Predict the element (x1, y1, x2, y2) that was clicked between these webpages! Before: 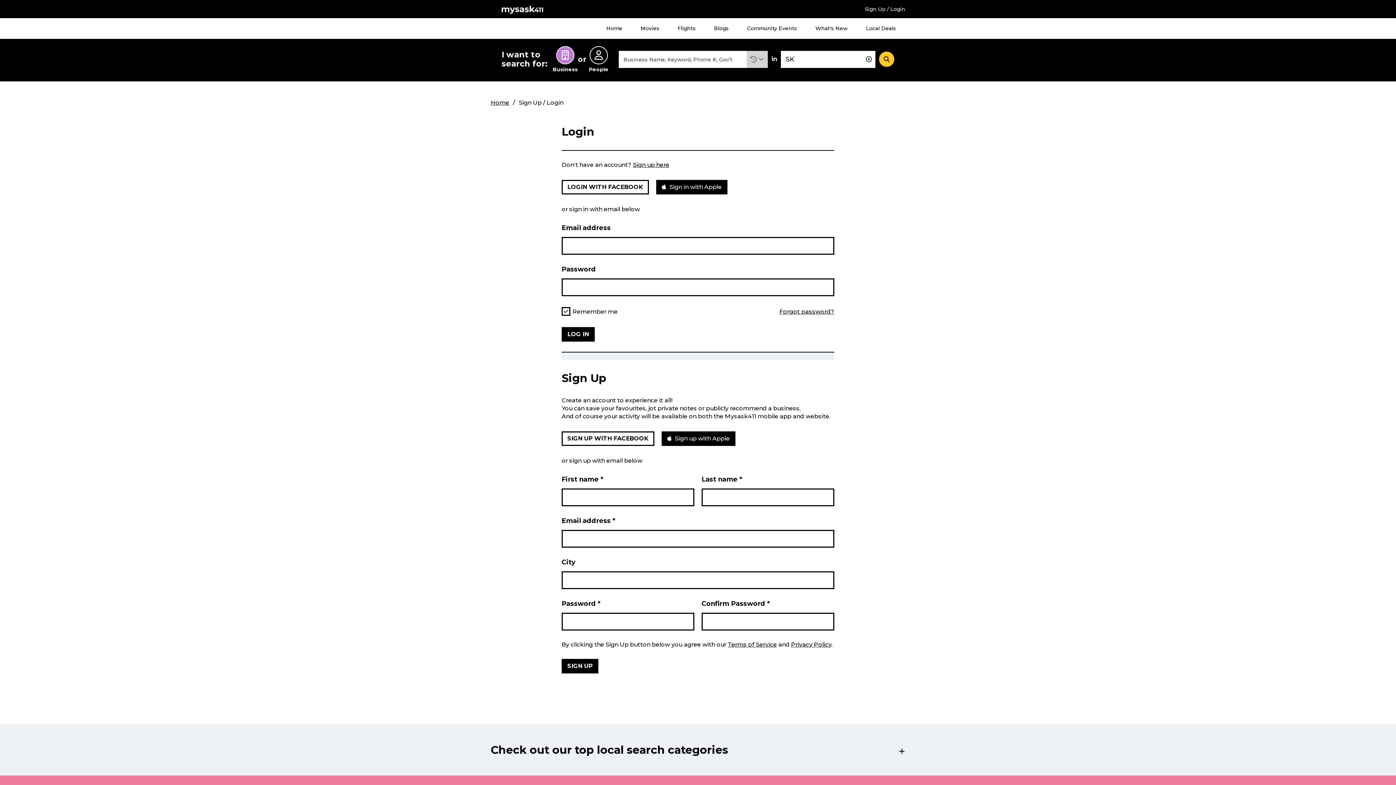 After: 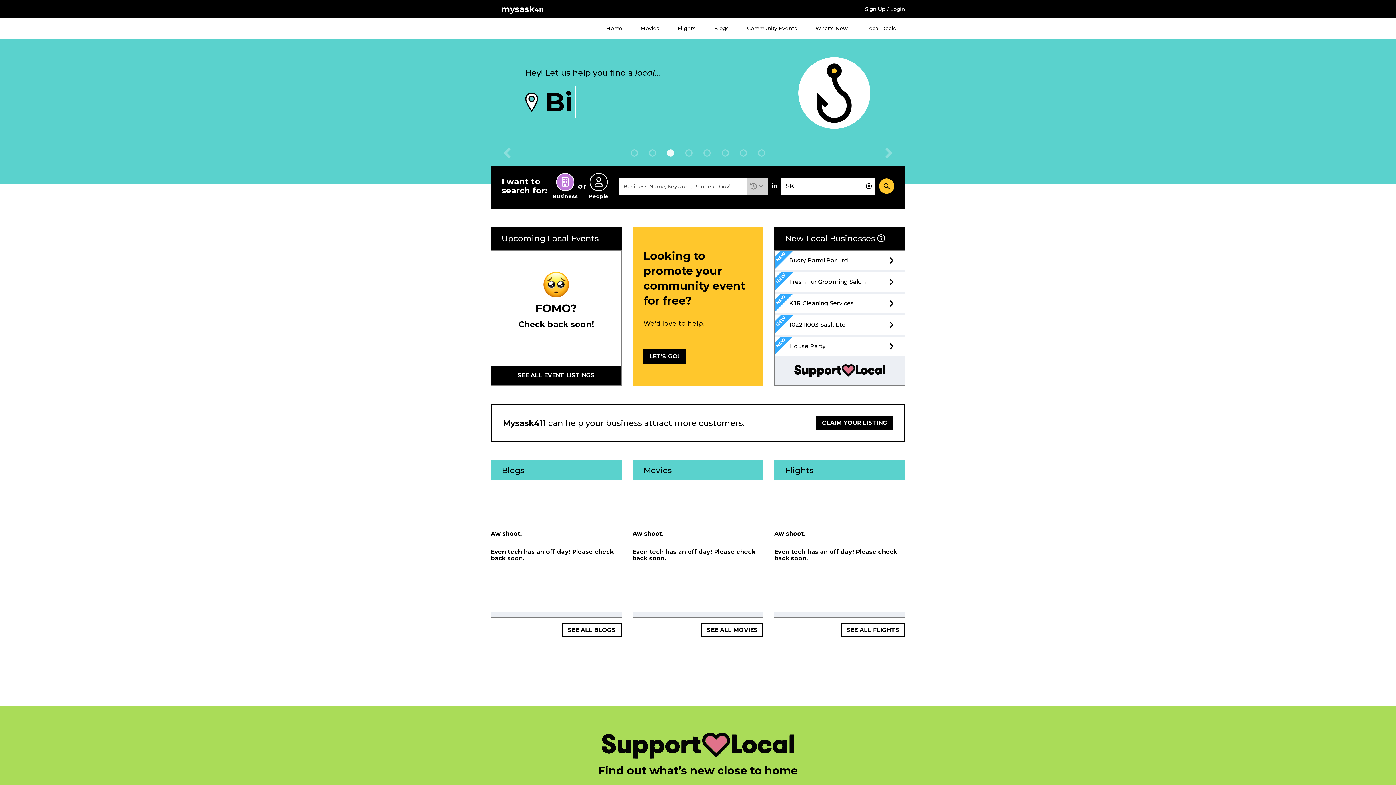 Action: bbox: (501, 5, 776, 14)